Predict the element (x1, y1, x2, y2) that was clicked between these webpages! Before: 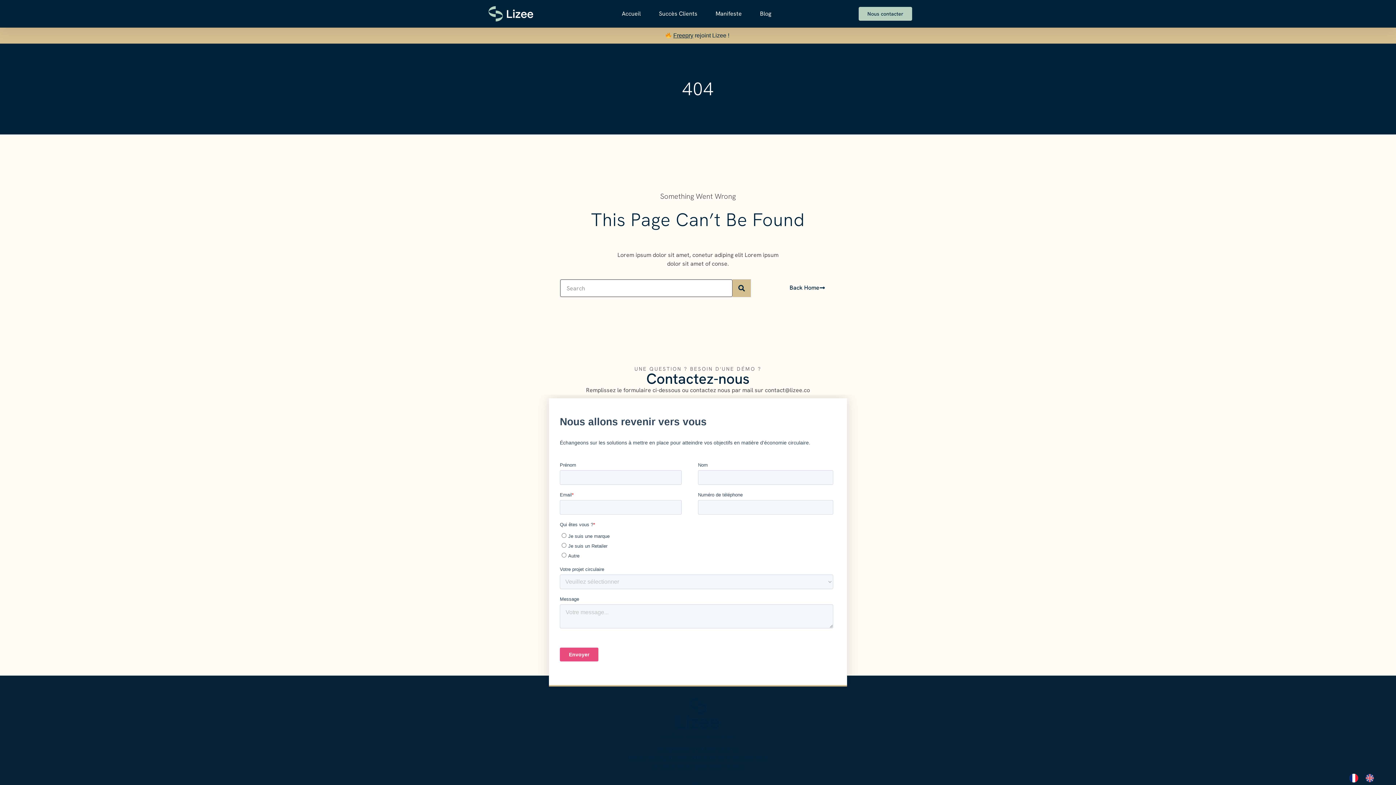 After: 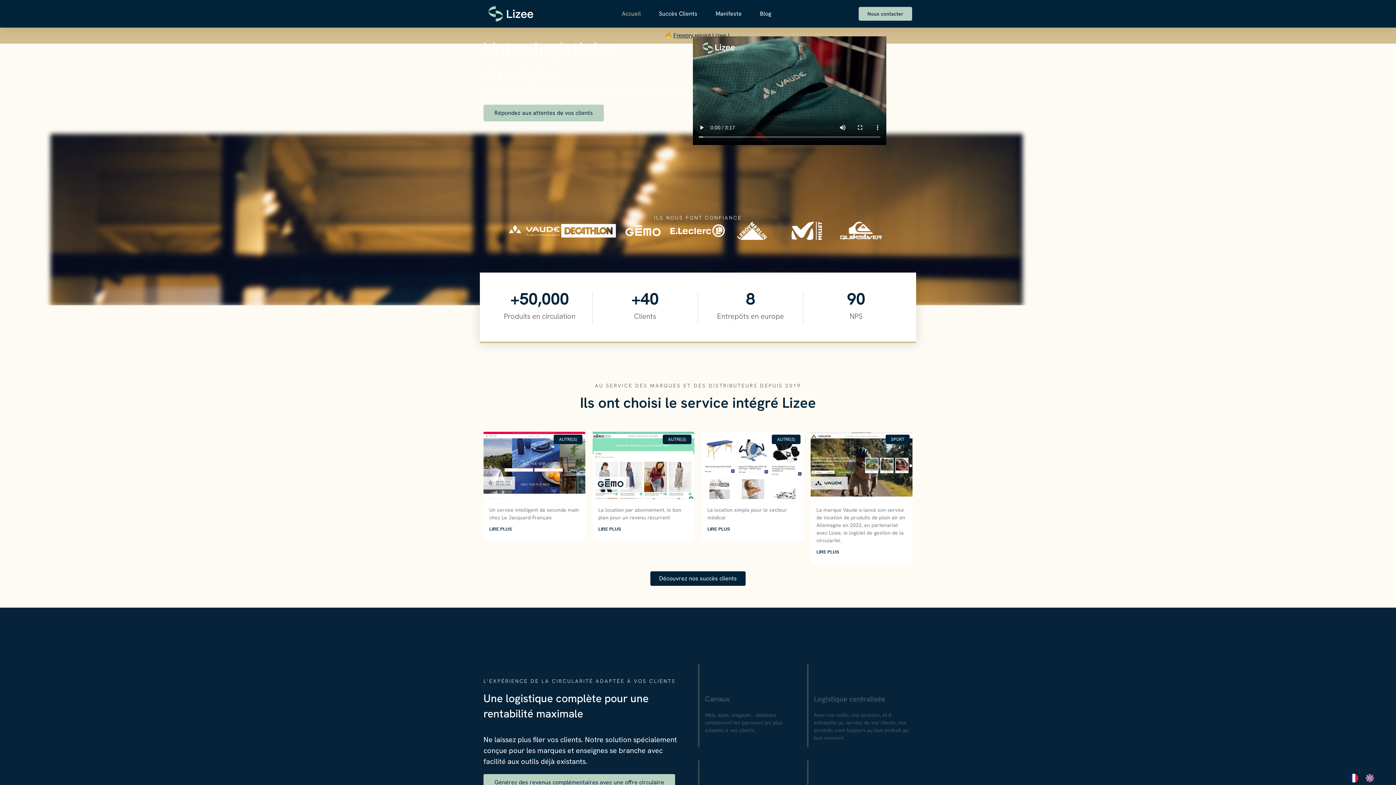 Action: bbox: (621, 5, 640, 22) label: Accueil